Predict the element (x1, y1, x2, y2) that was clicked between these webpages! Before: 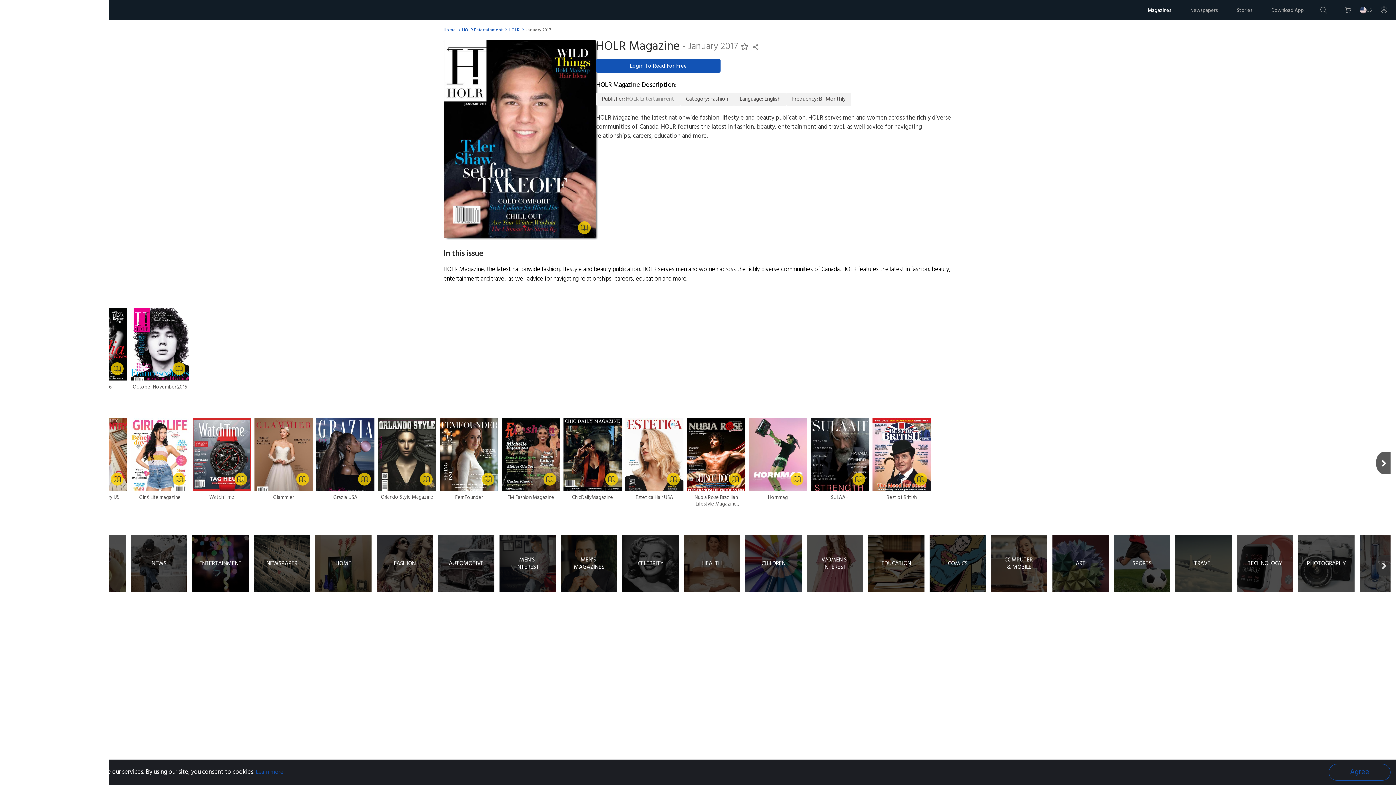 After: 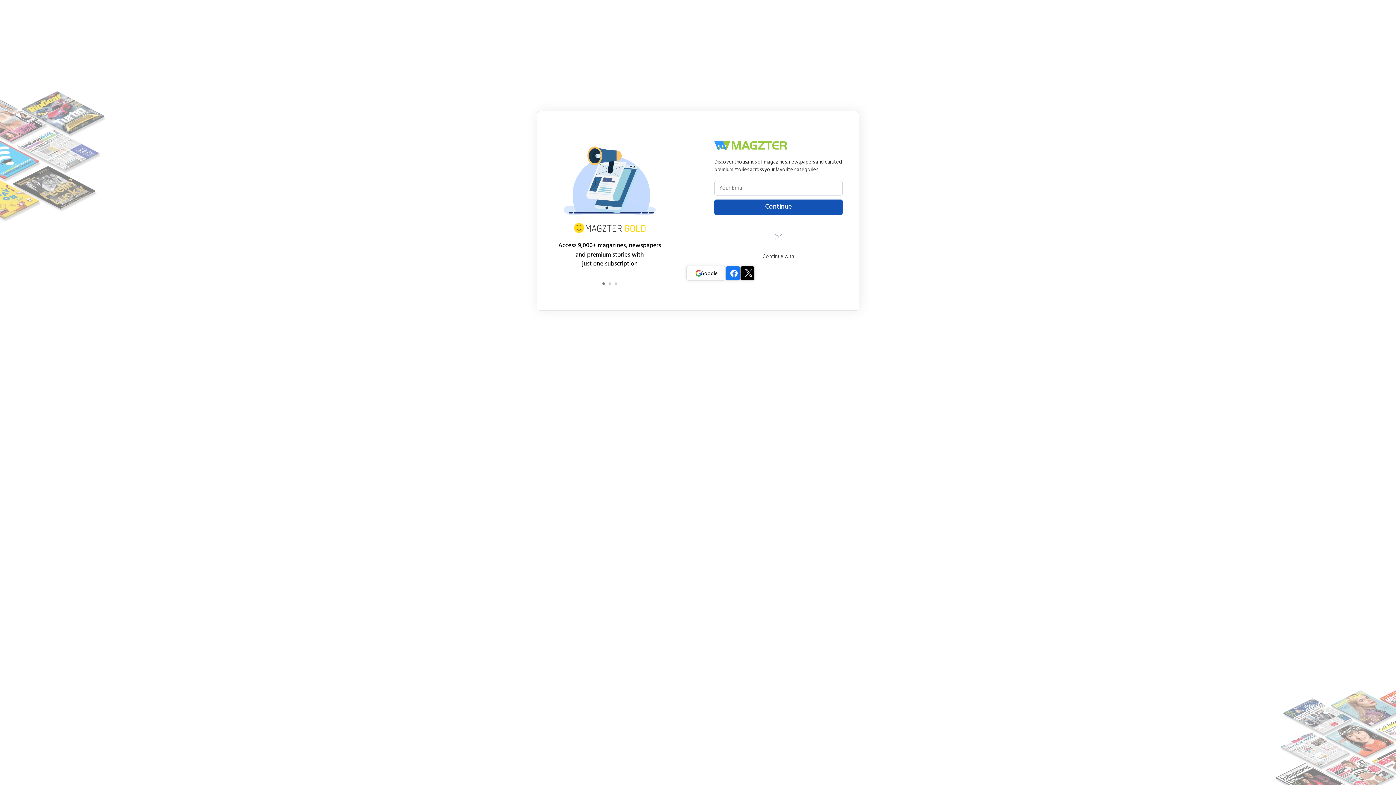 Action: bbox: (596, 58, 952, 72) label: Login To Read For Free